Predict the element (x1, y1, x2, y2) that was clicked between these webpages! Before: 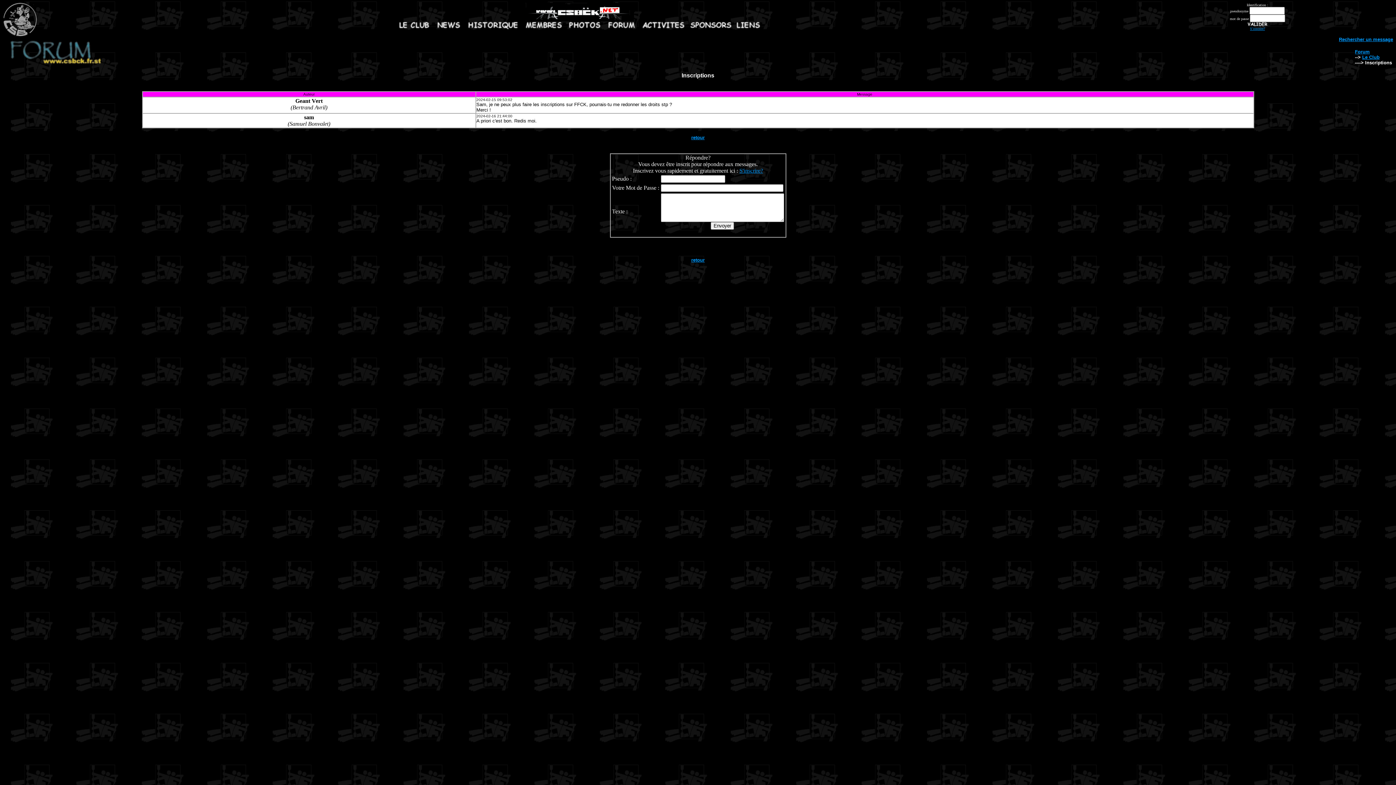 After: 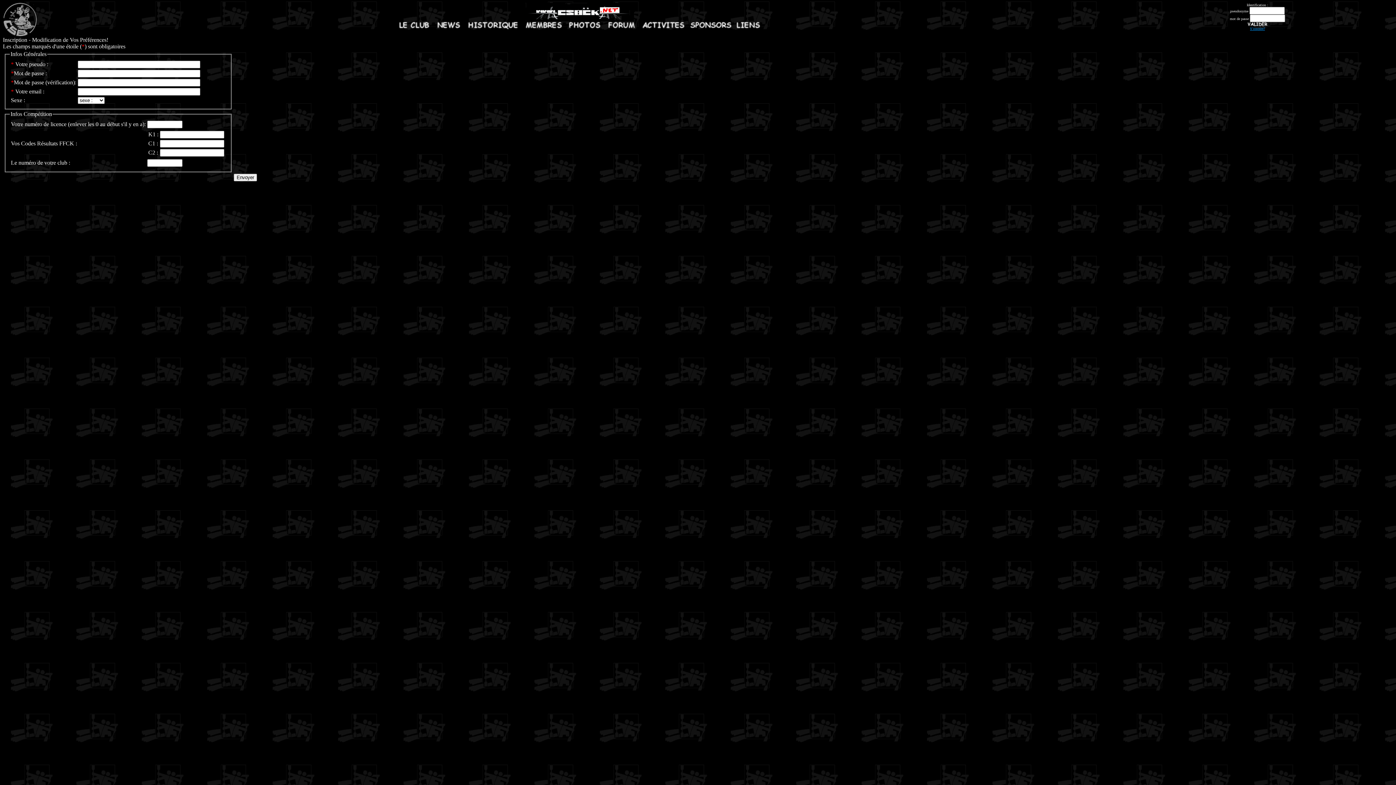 Action: bbox: (739, 167, 763, 173) label: S'inscrire?